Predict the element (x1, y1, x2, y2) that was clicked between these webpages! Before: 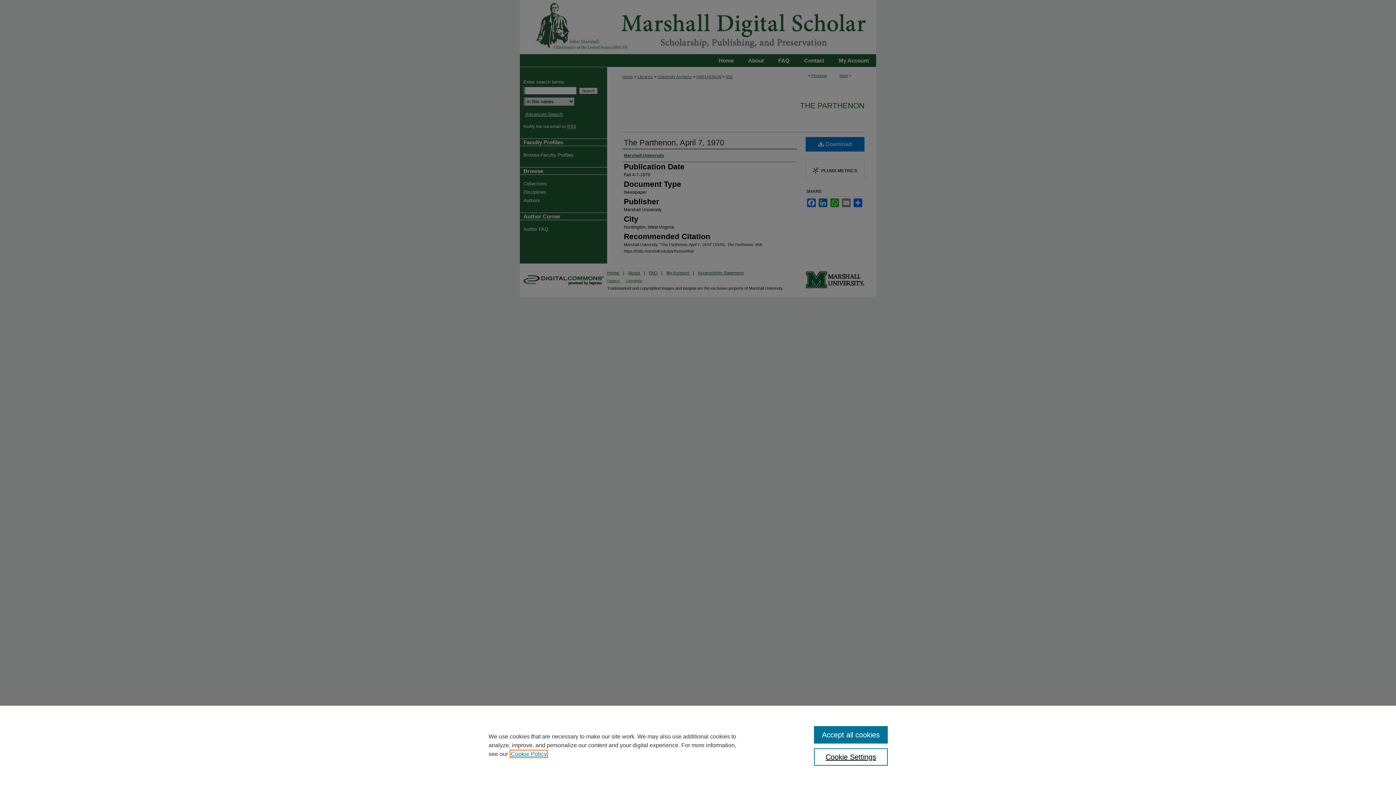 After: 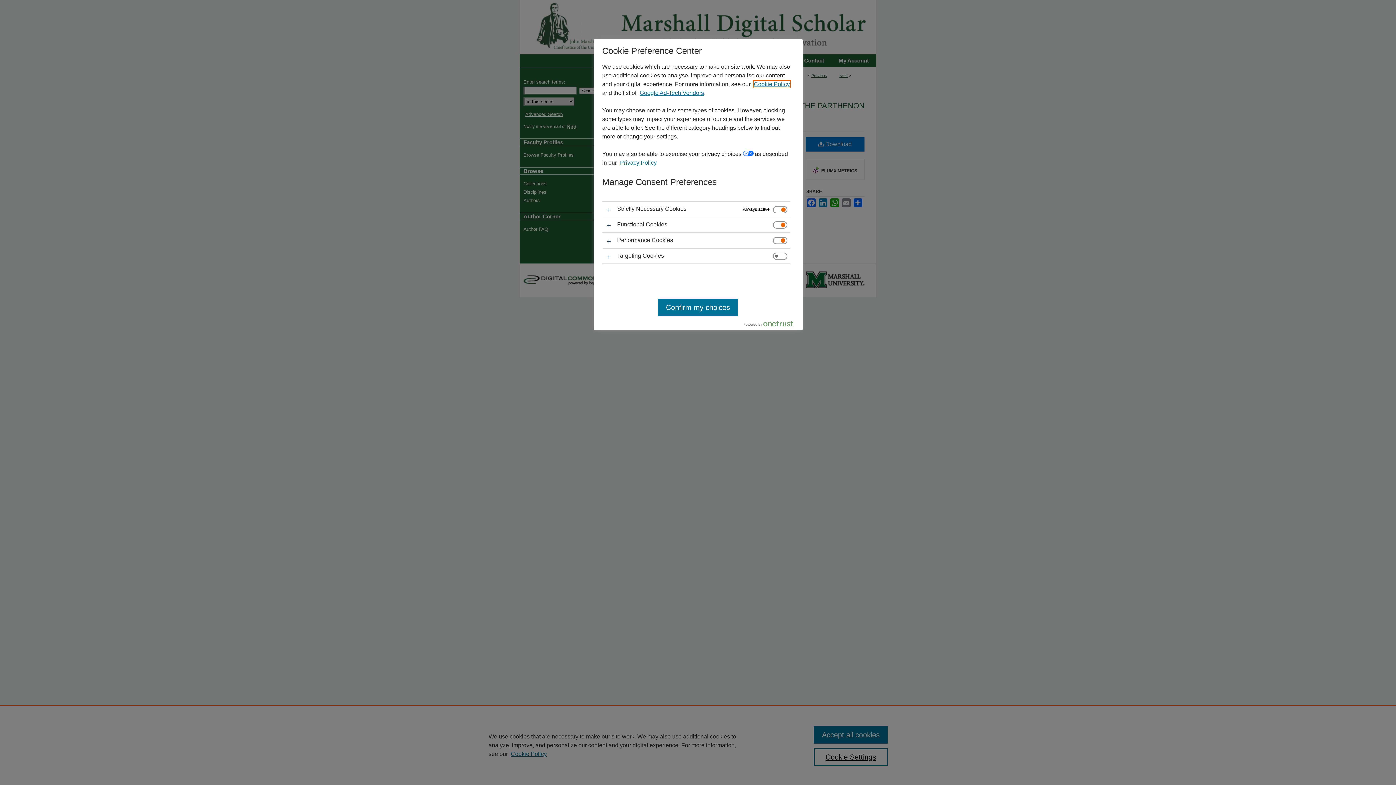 Action: bbox: (814, 748, 887, 766) label: Cookie Settings